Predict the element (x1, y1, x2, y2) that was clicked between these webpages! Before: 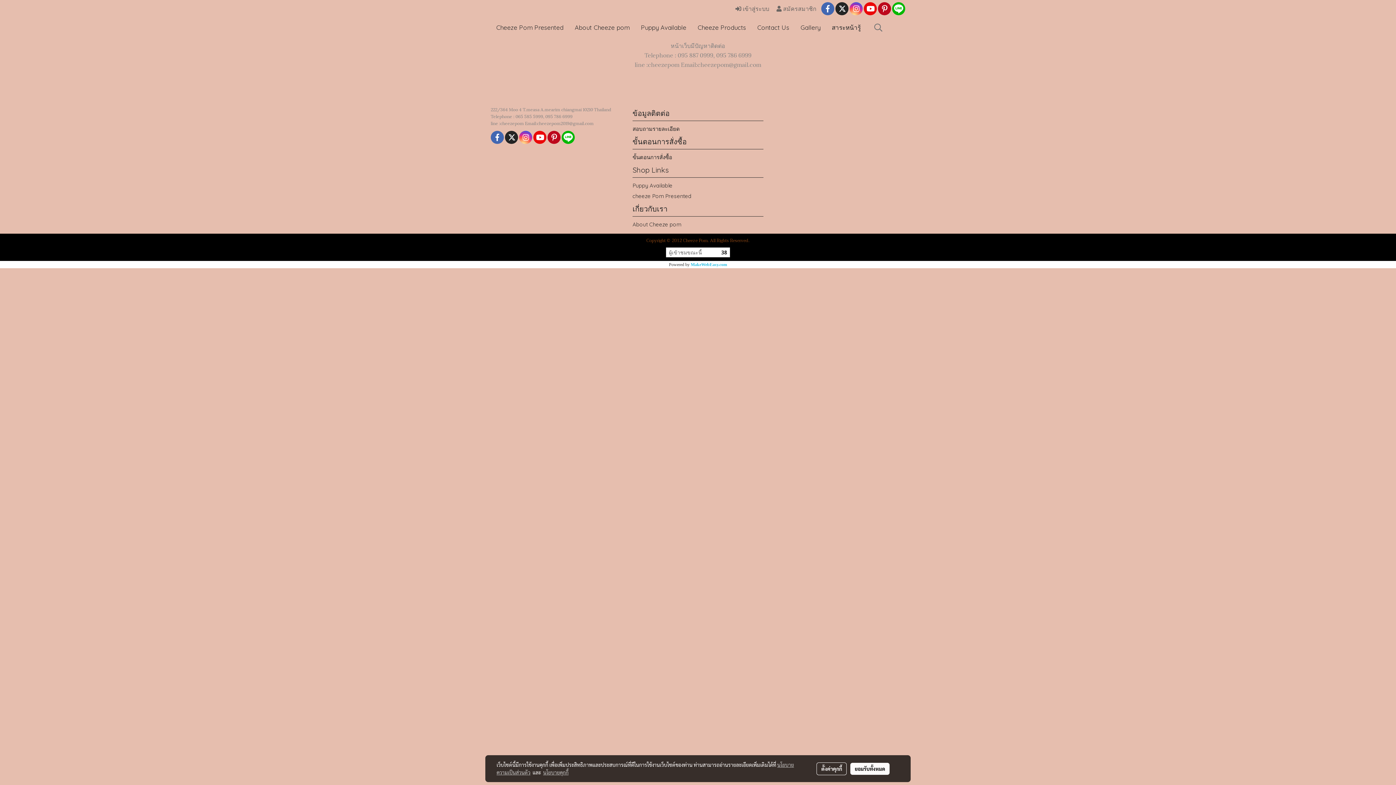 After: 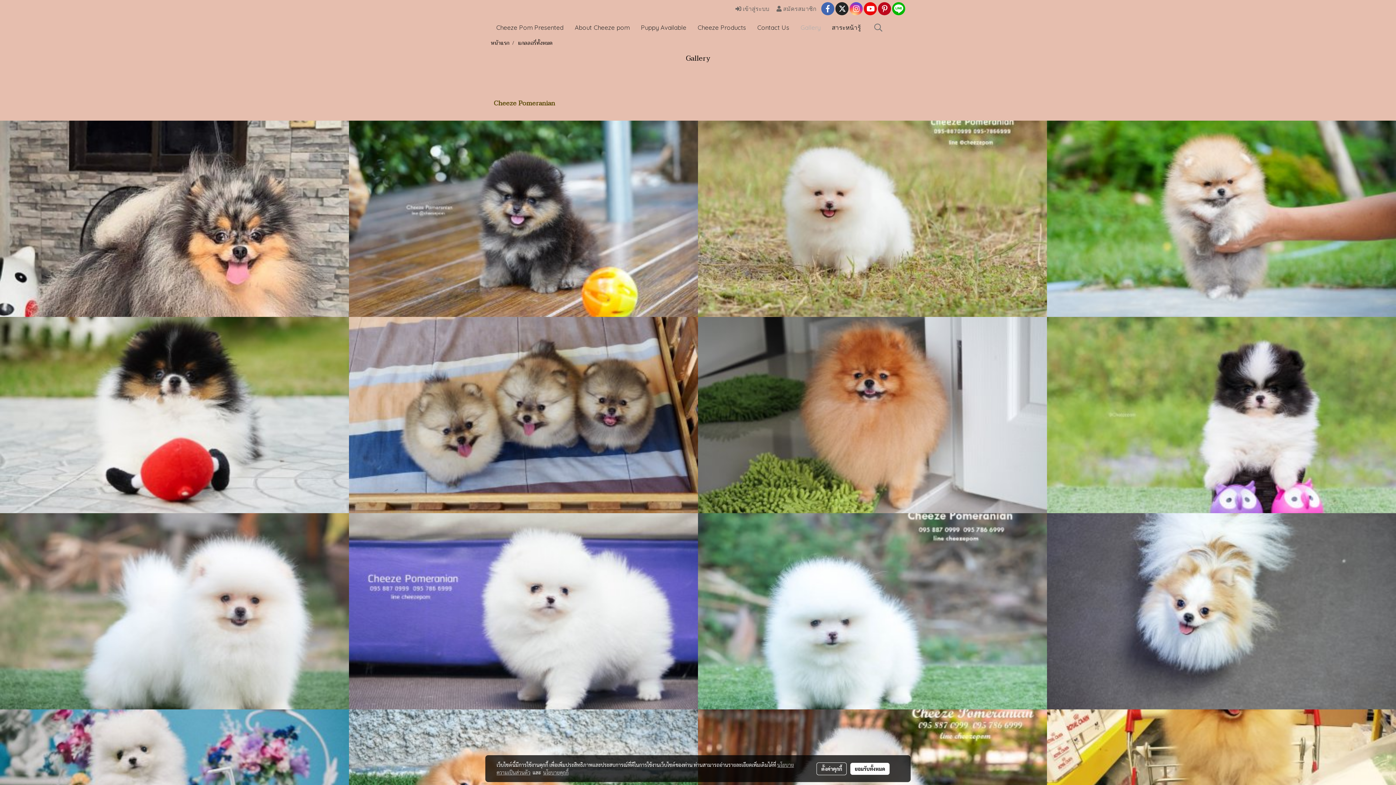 Action: label: Gallery bbox: (795, 21, 826, 33)